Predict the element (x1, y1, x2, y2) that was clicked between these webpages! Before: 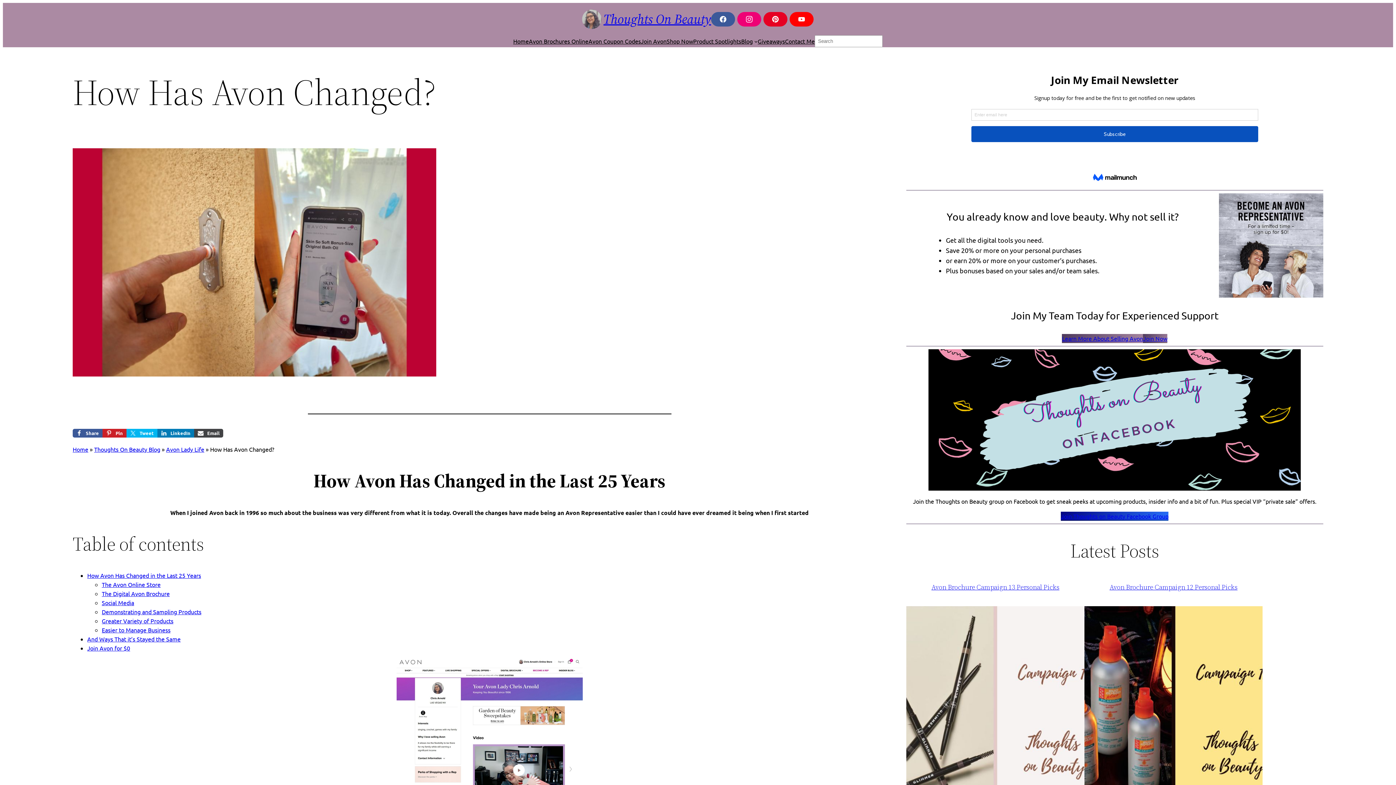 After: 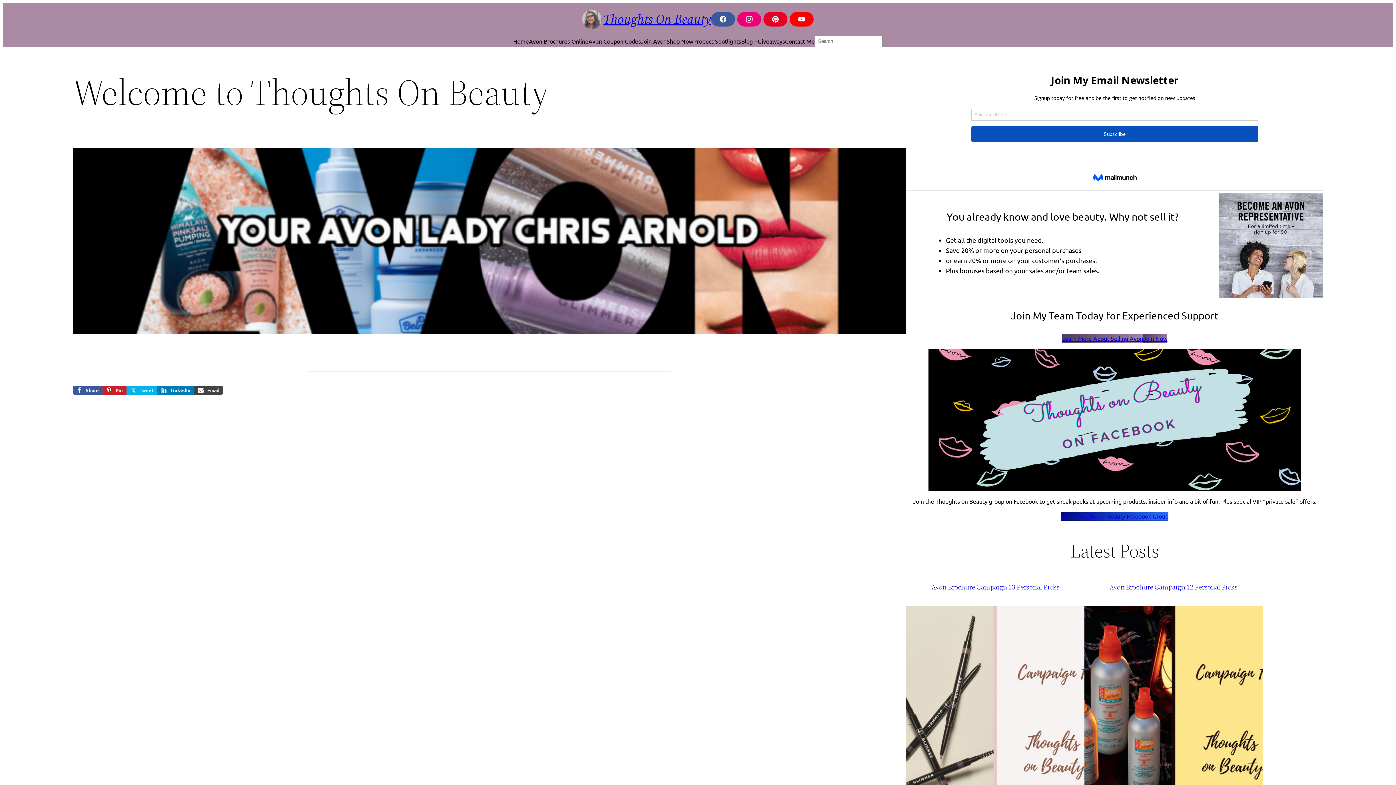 Action: label: Home bbox: (72, 445, 88, 453)